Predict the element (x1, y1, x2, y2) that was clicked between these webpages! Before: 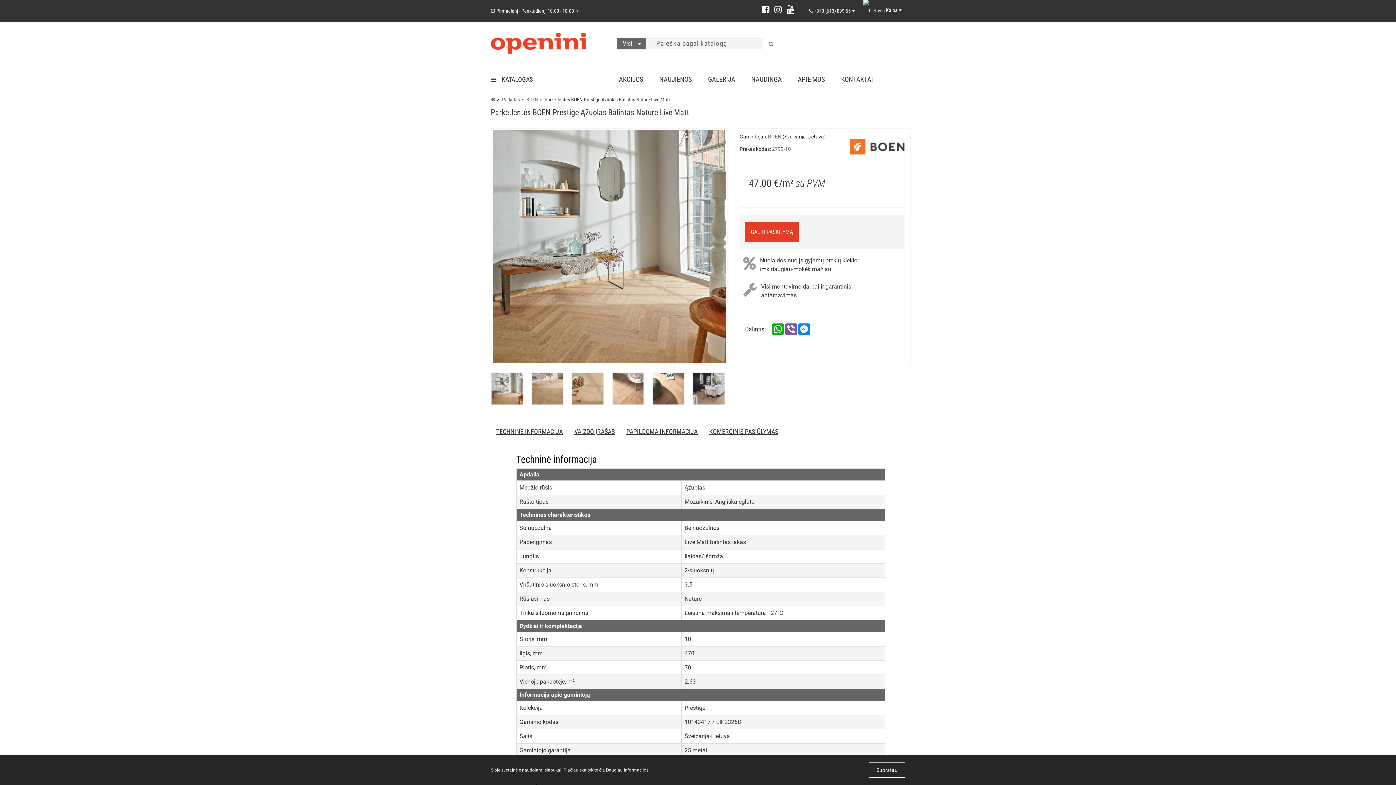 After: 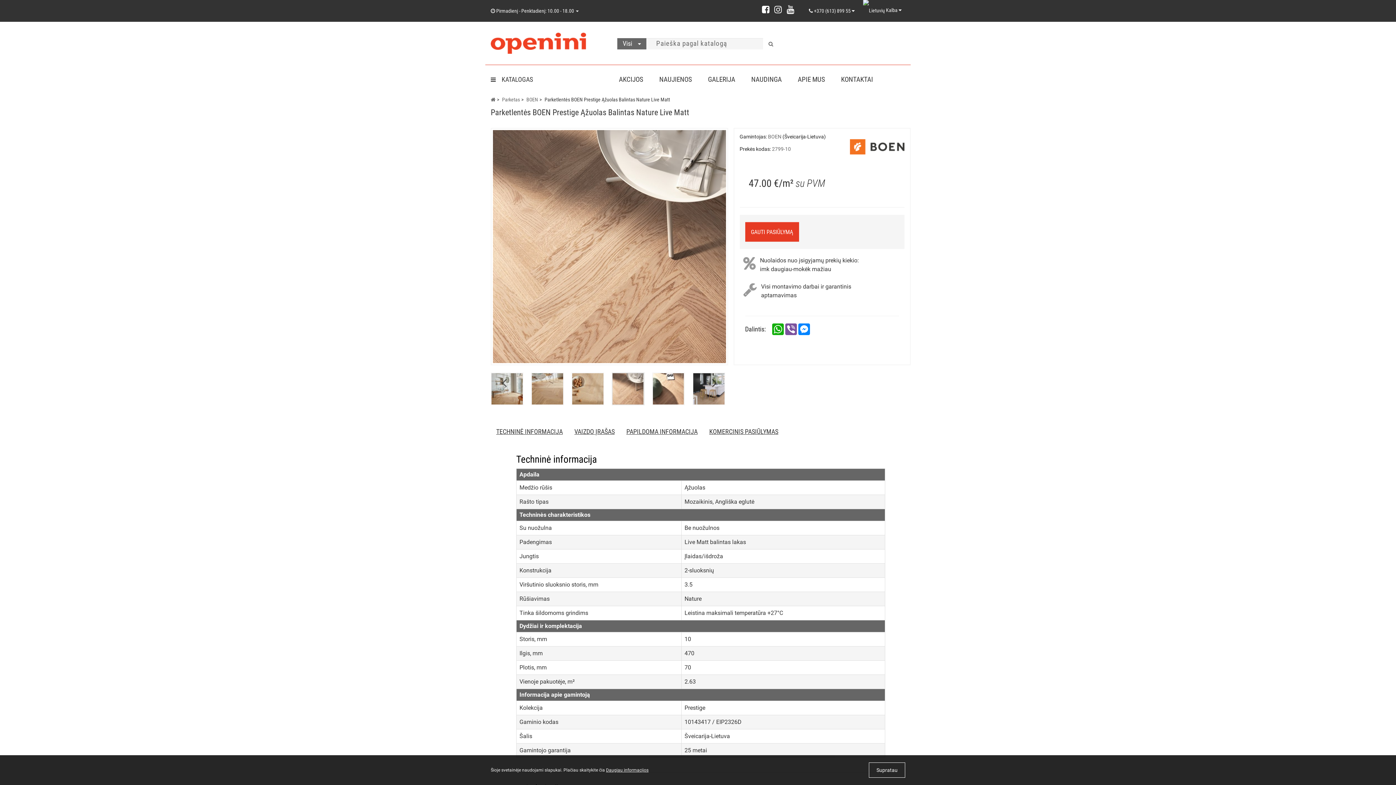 Action: bbox: (612, 384, 644, 391)